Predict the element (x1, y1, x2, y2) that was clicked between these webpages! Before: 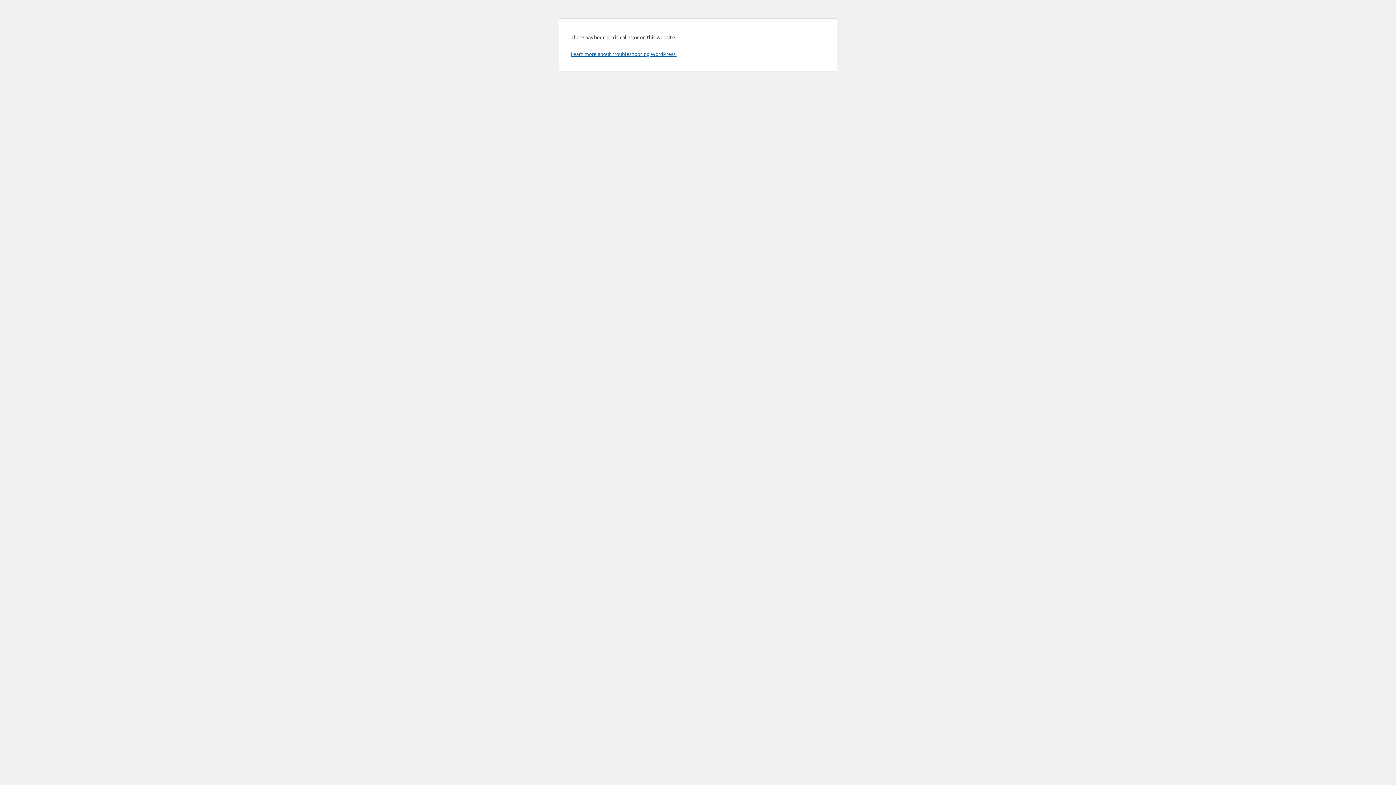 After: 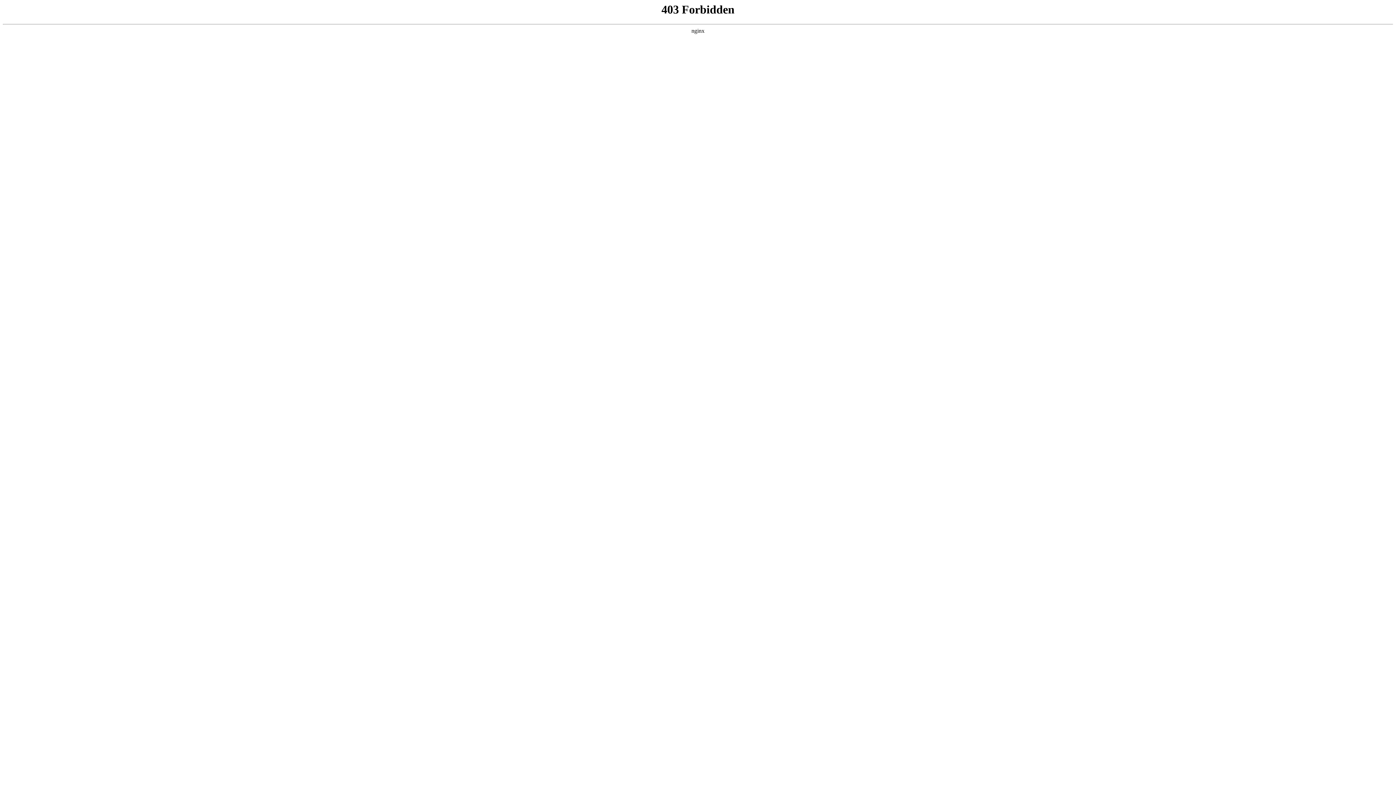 Action: label: Learn more about troubleshooting WordPress. bbox: (570, 50, 676, 57)